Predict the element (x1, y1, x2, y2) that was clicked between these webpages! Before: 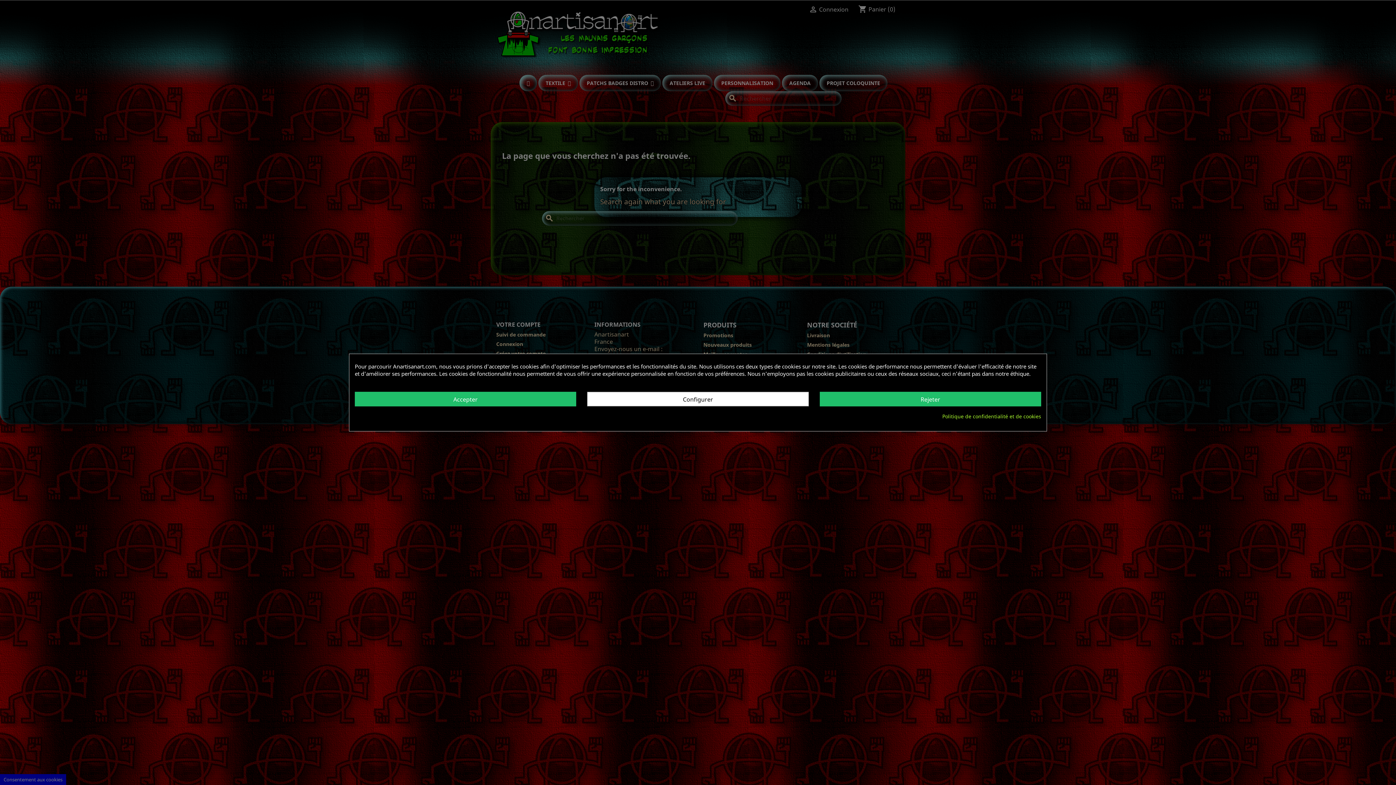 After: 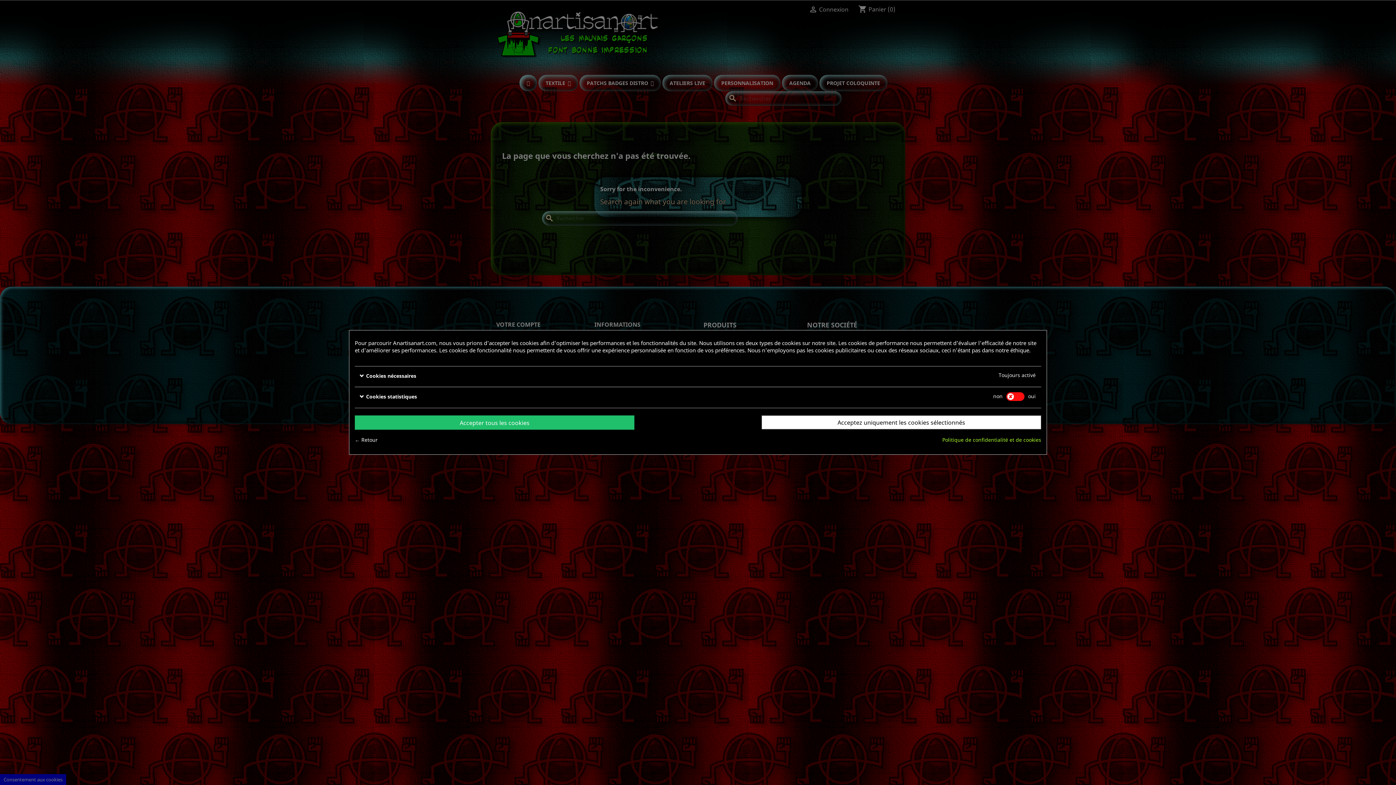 Action: label: Configurer bbox: (587, 392, 808, 406)